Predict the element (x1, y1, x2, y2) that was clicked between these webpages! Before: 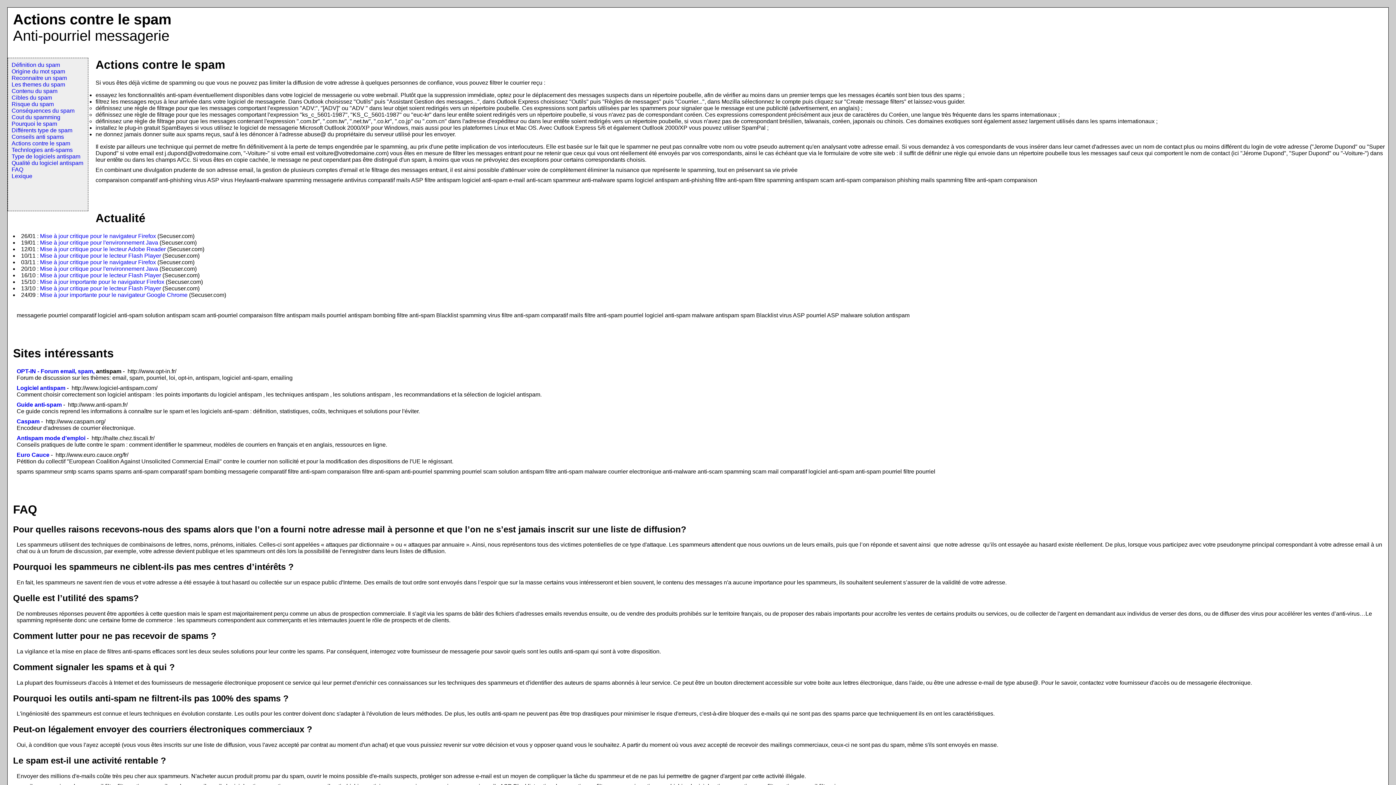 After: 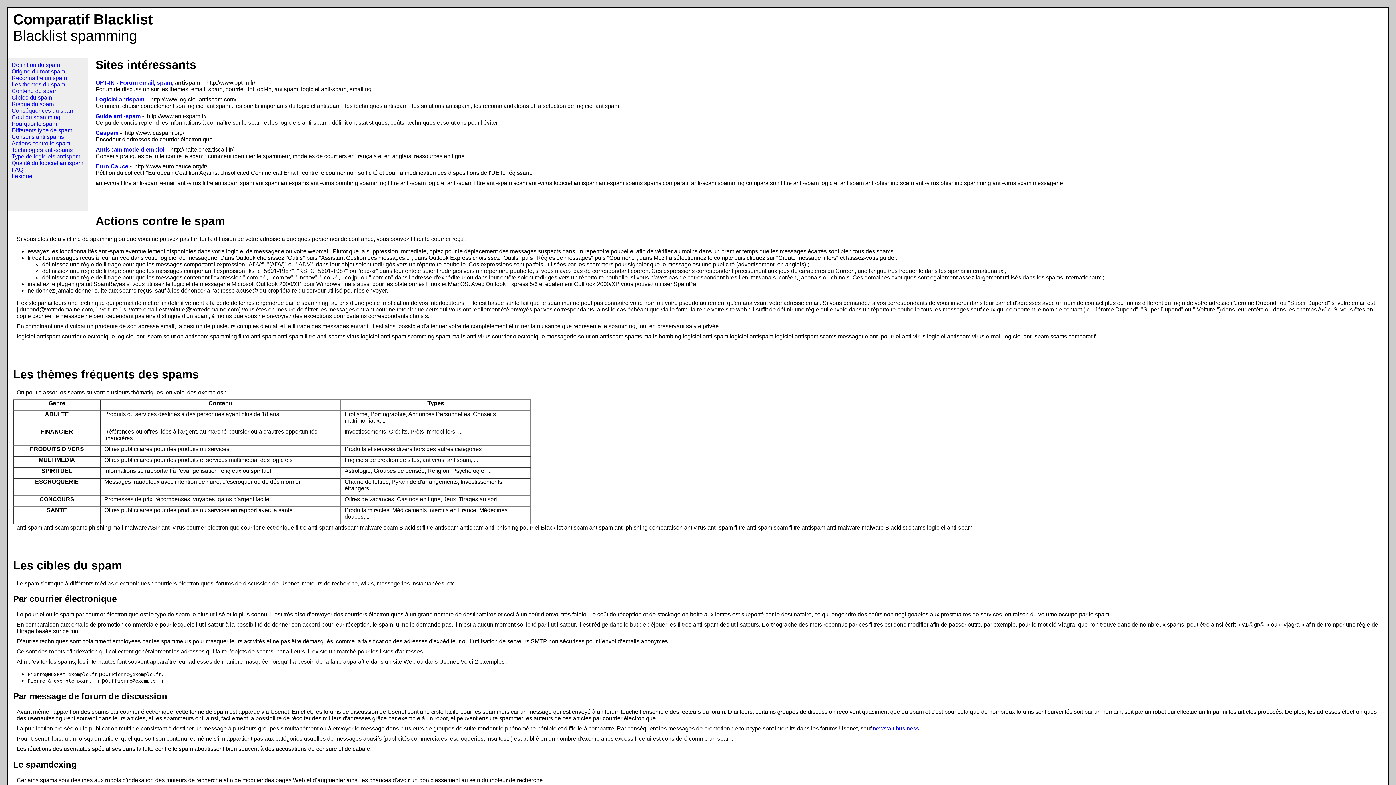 Action: bbox: (130, 177, 157, 183) label: comparatif